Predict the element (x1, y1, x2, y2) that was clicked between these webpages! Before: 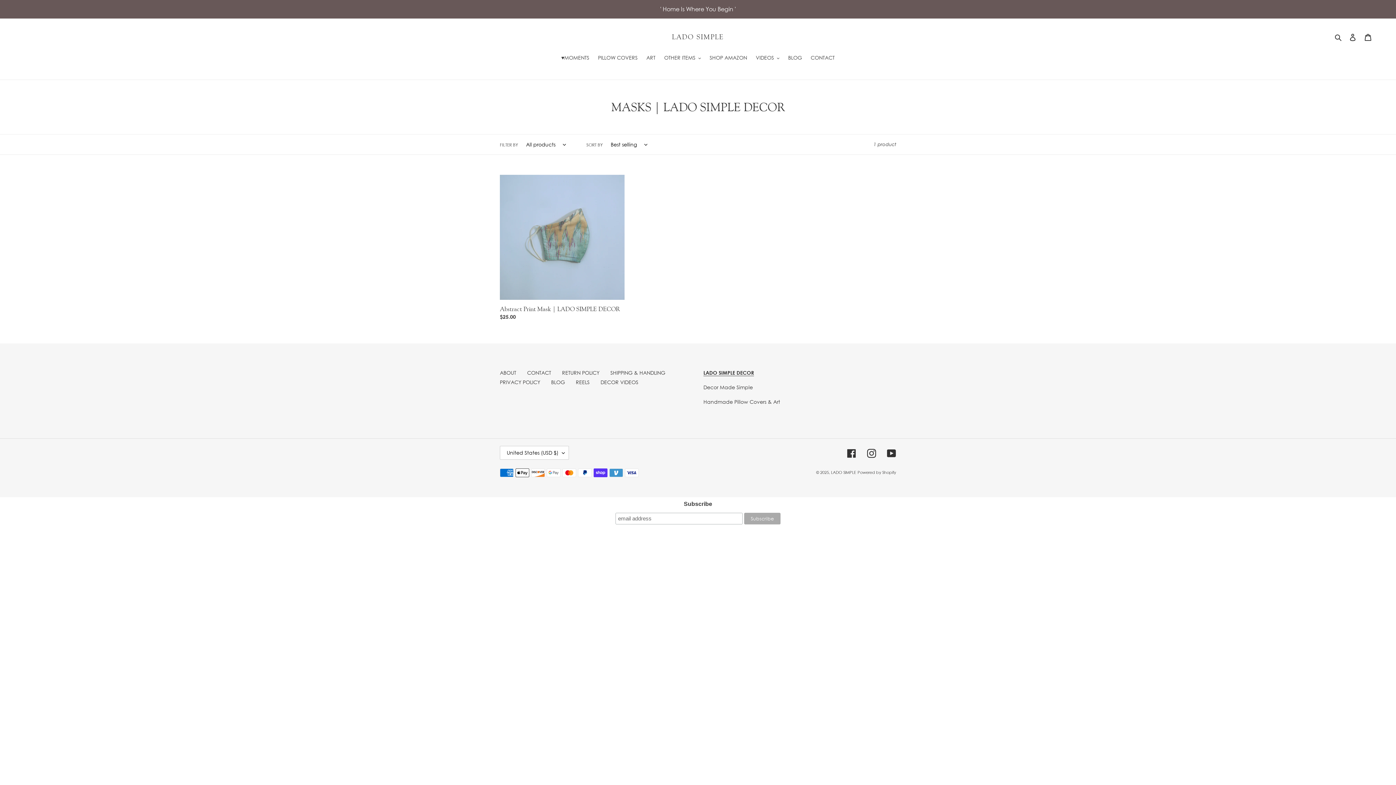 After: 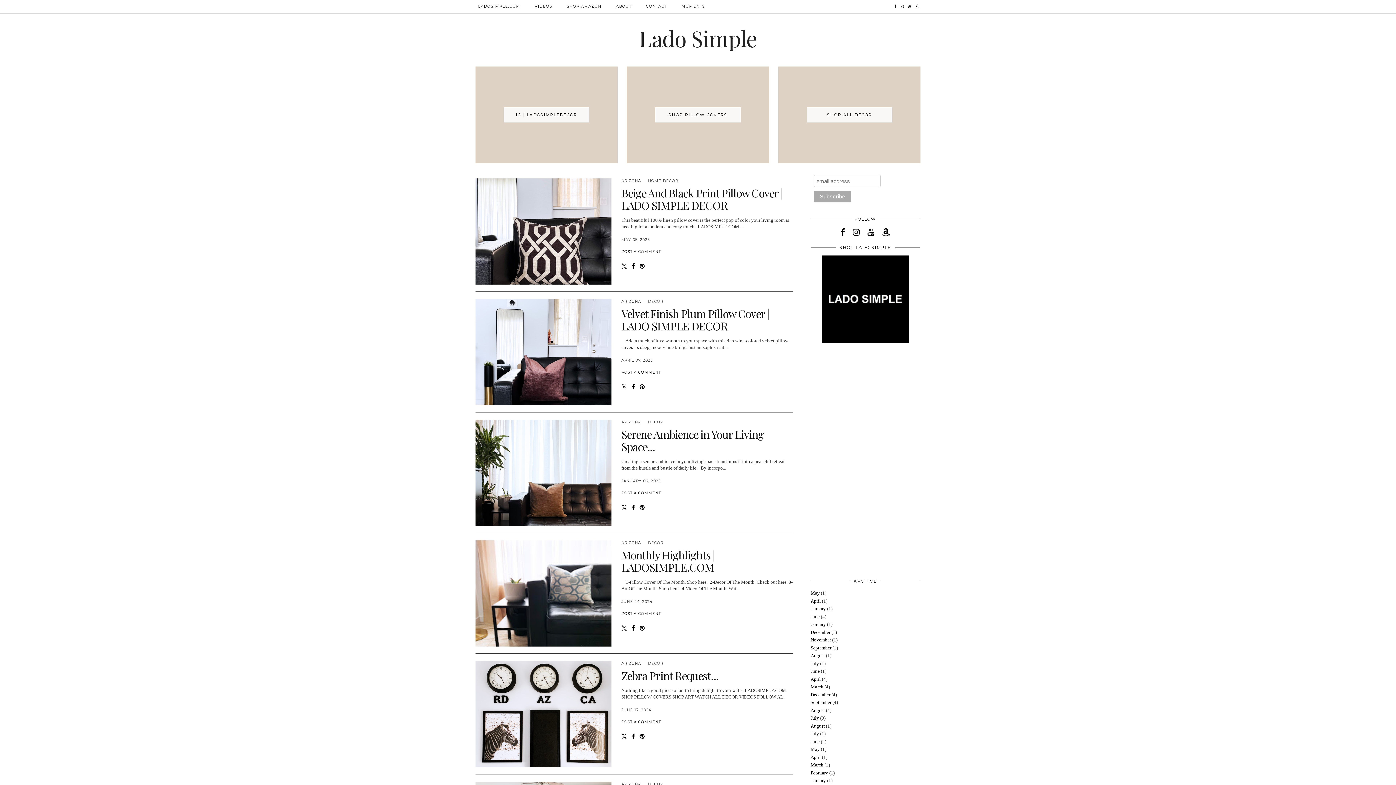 Action: bbox: (784, 53, 805, 62) label: BLOG